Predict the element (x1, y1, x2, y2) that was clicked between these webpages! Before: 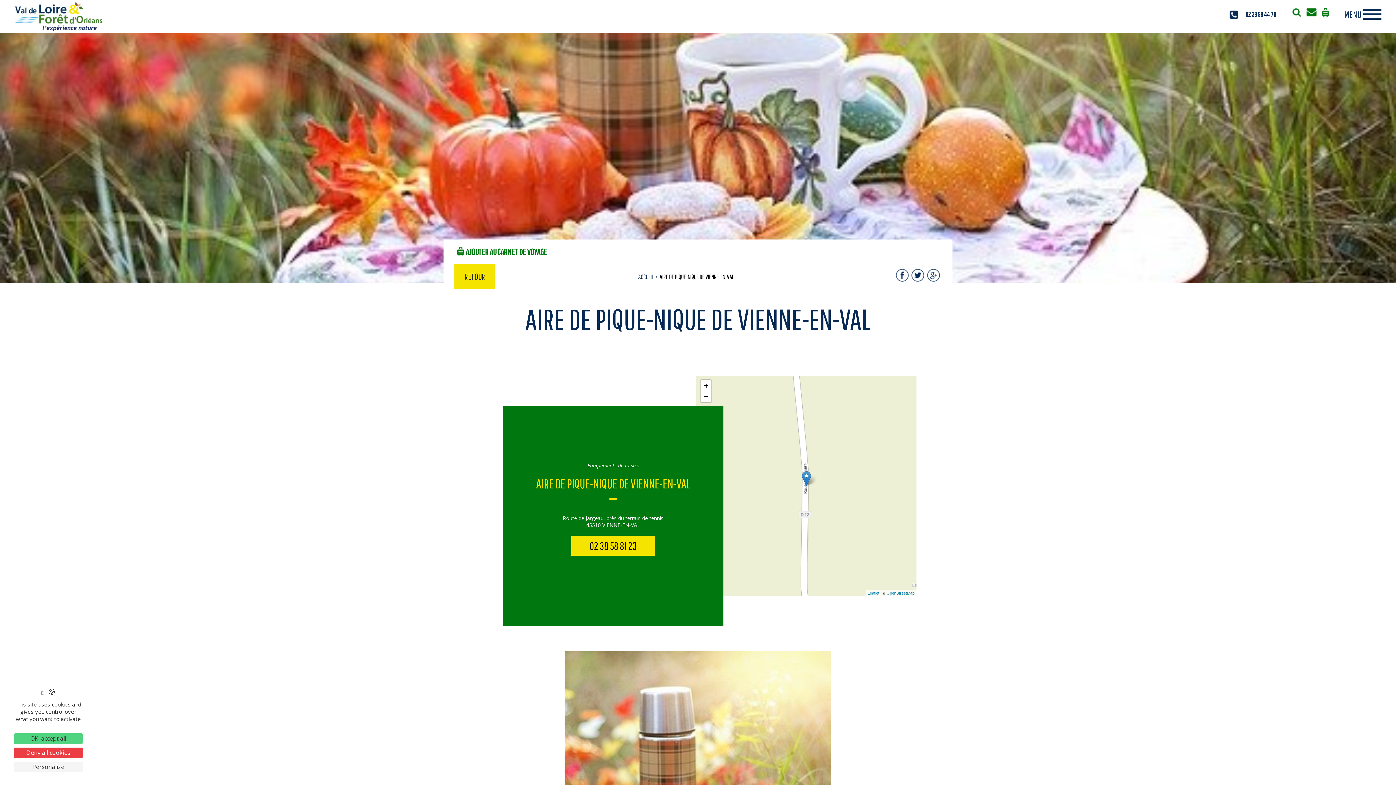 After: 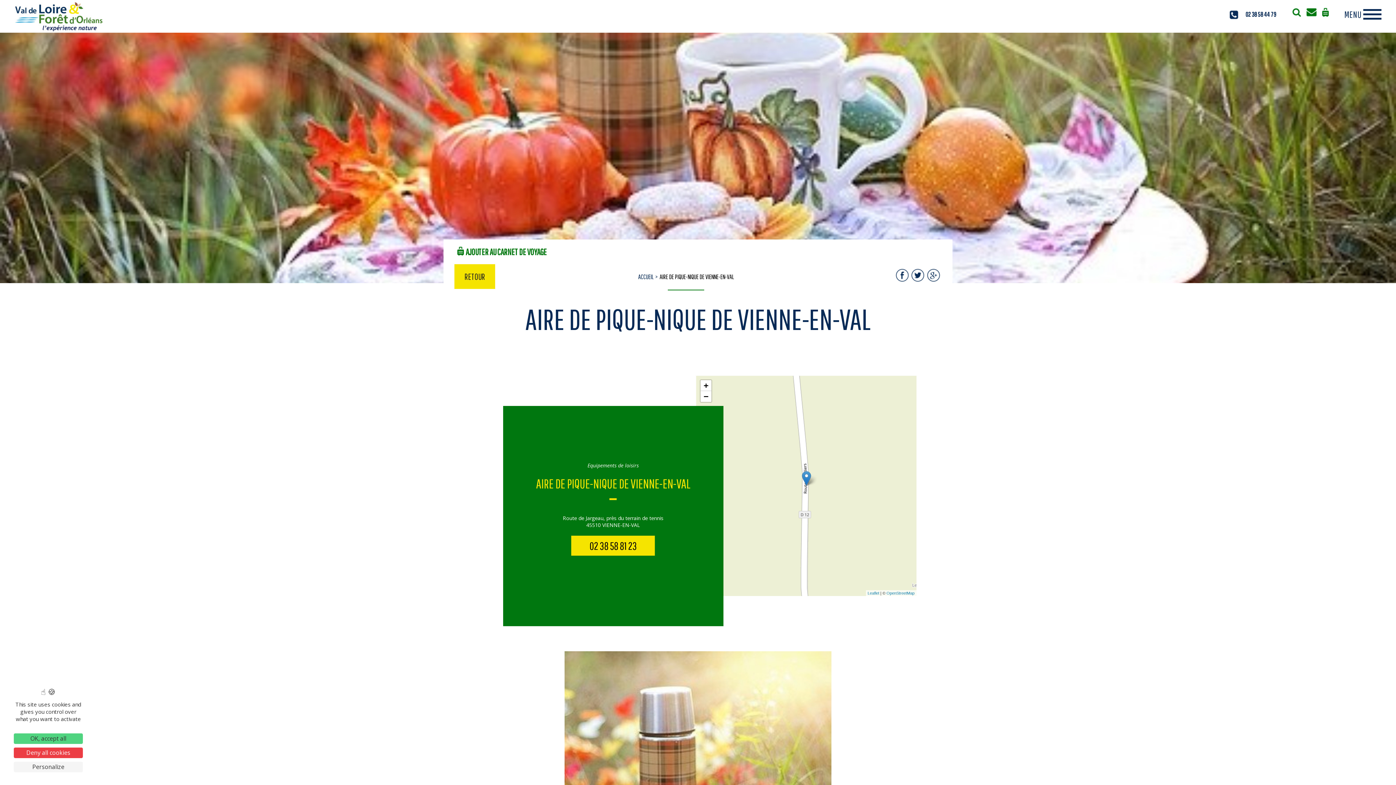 Action: label: 02 38 58 44 79 bbox: (1244, 10, 1278, 18)